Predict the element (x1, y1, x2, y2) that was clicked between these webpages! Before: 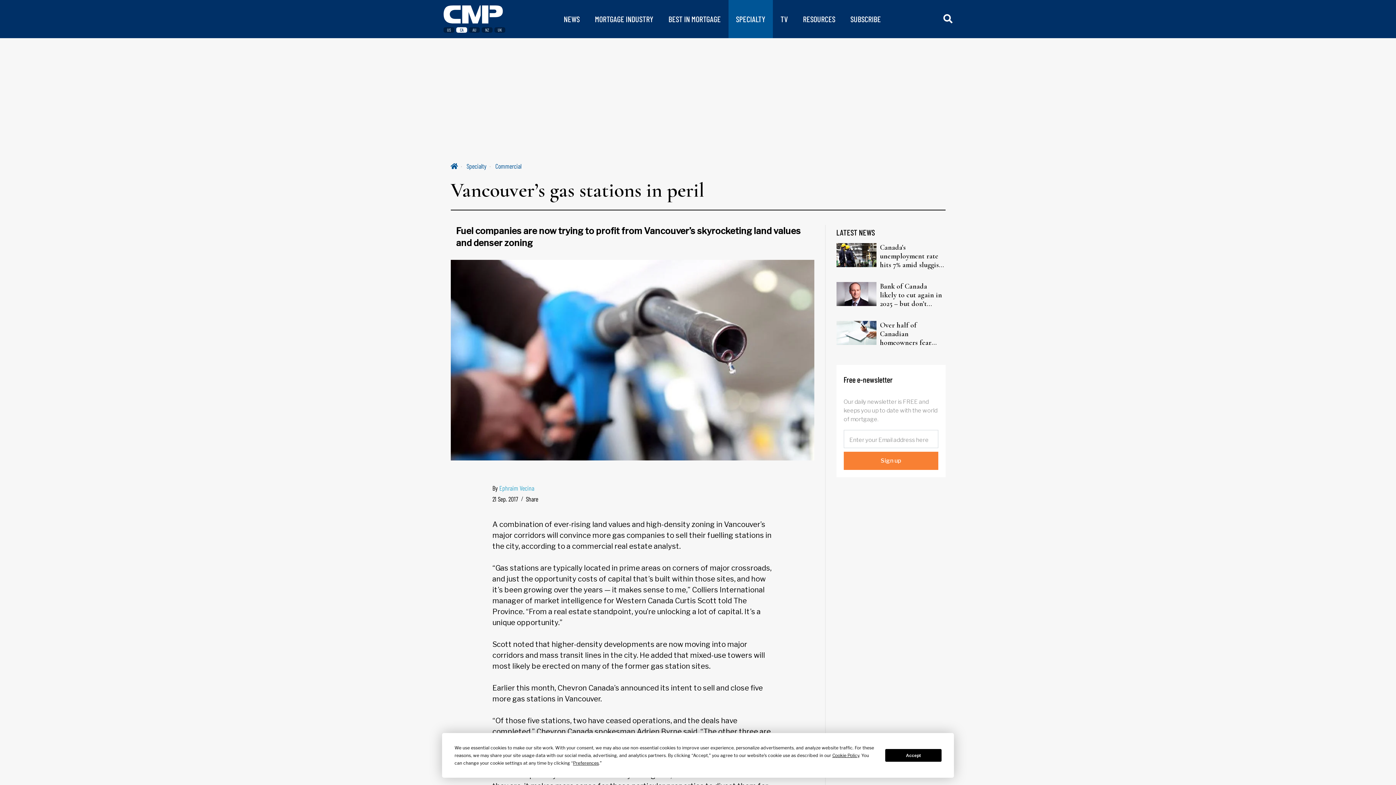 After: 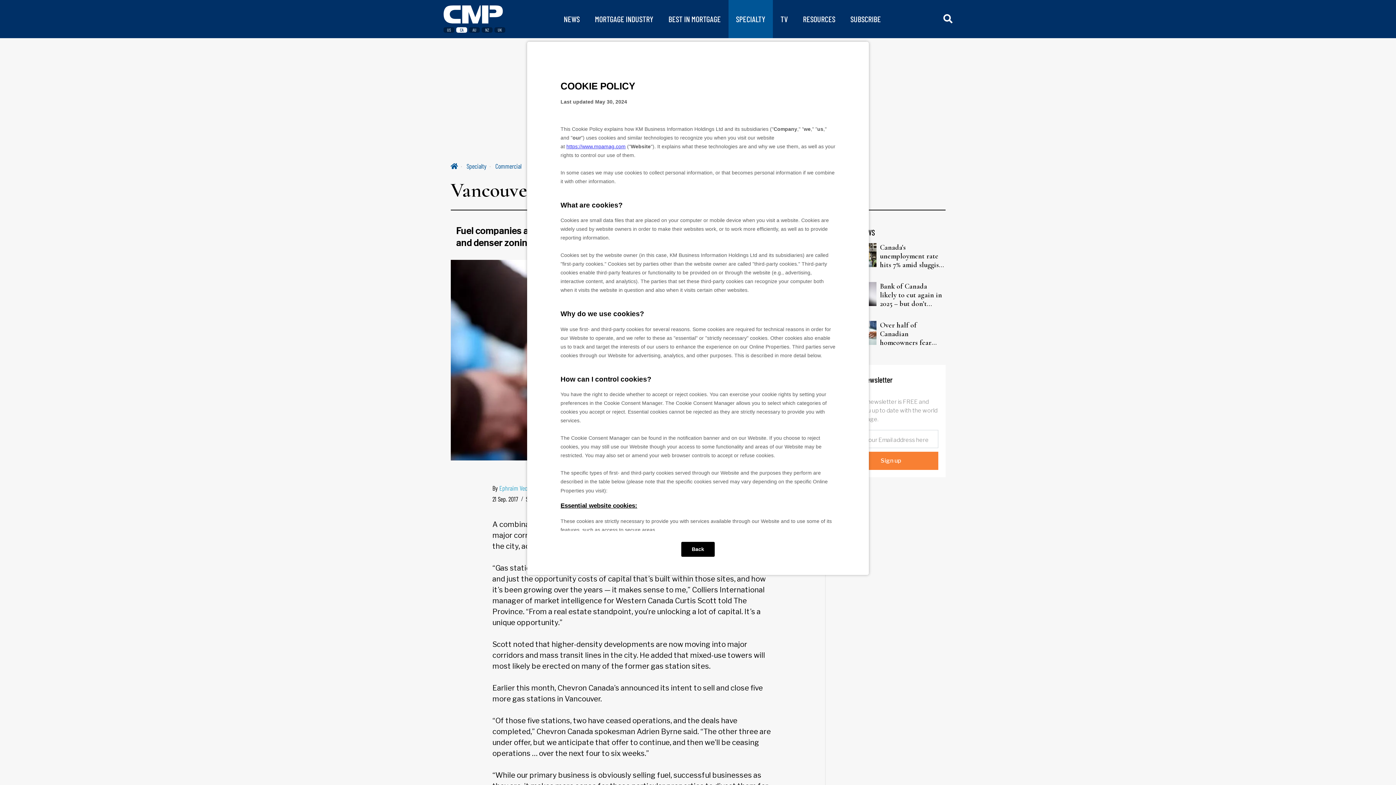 Action: bbox: (832, 753, 859, 758) label: Cookie Policy